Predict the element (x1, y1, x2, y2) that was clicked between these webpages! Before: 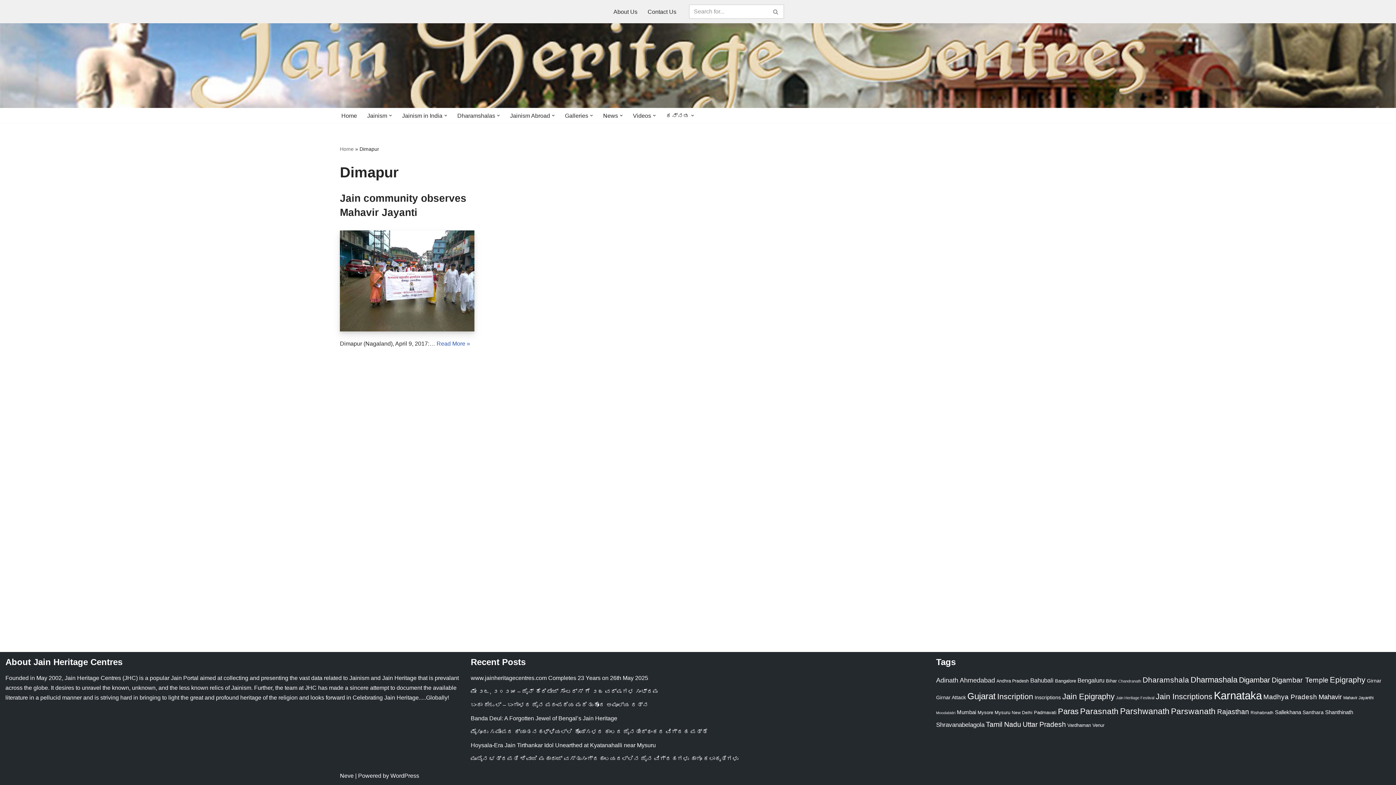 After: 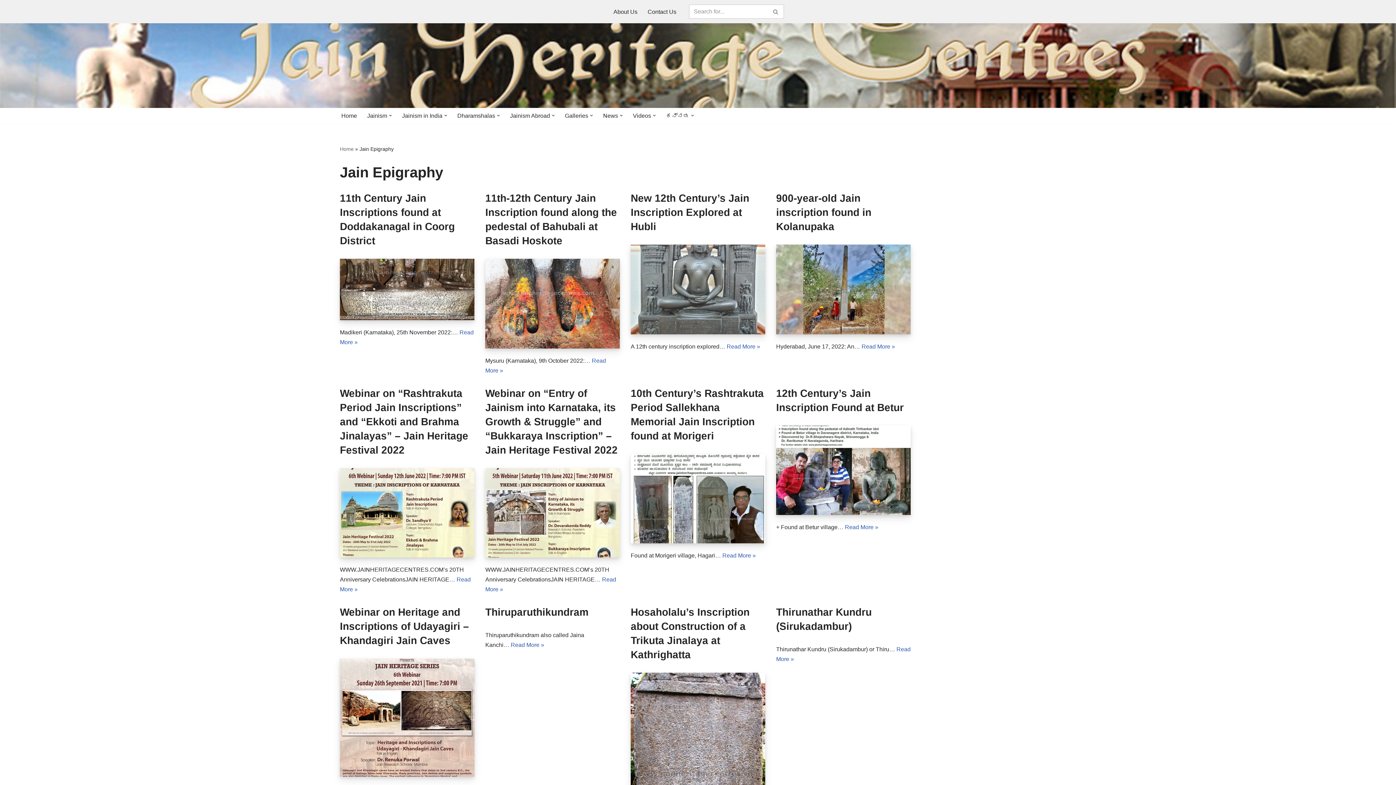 Action: bbox: (1062, 692, 1114, 701) label: Jain Epigraphy (101 items)